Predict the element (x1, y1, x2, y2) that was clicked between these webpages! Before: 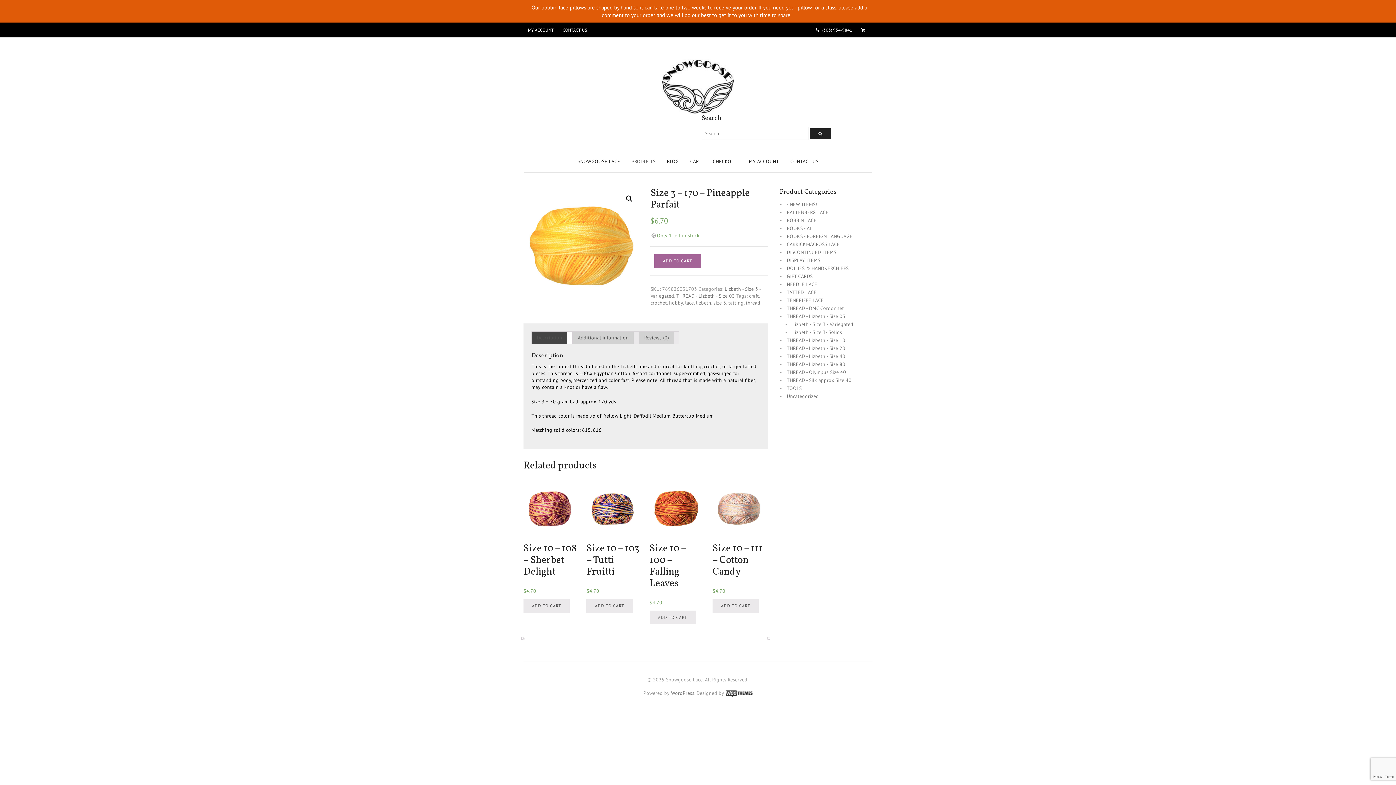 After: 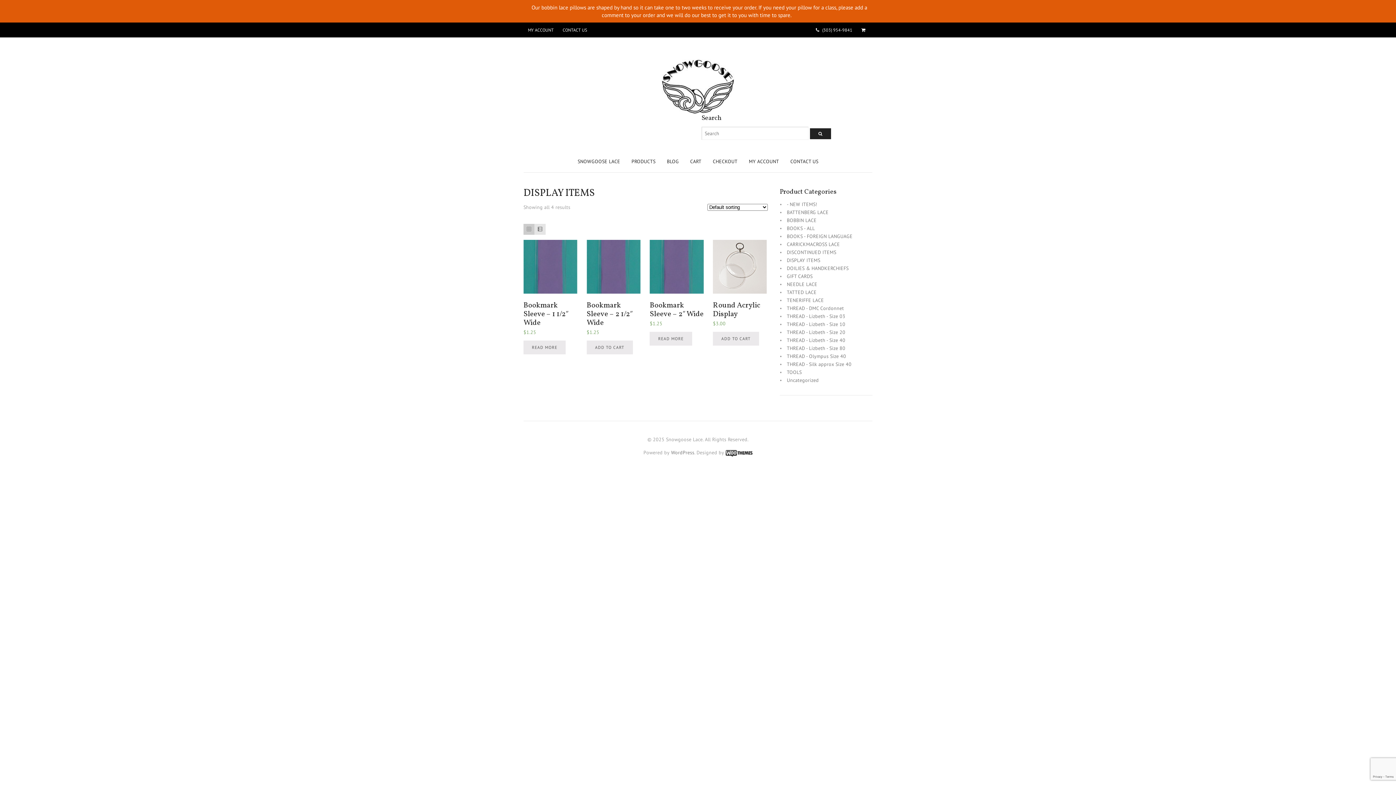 Action: label: DISPLAY ITEMS bbox: (787, 257, 820, 263)